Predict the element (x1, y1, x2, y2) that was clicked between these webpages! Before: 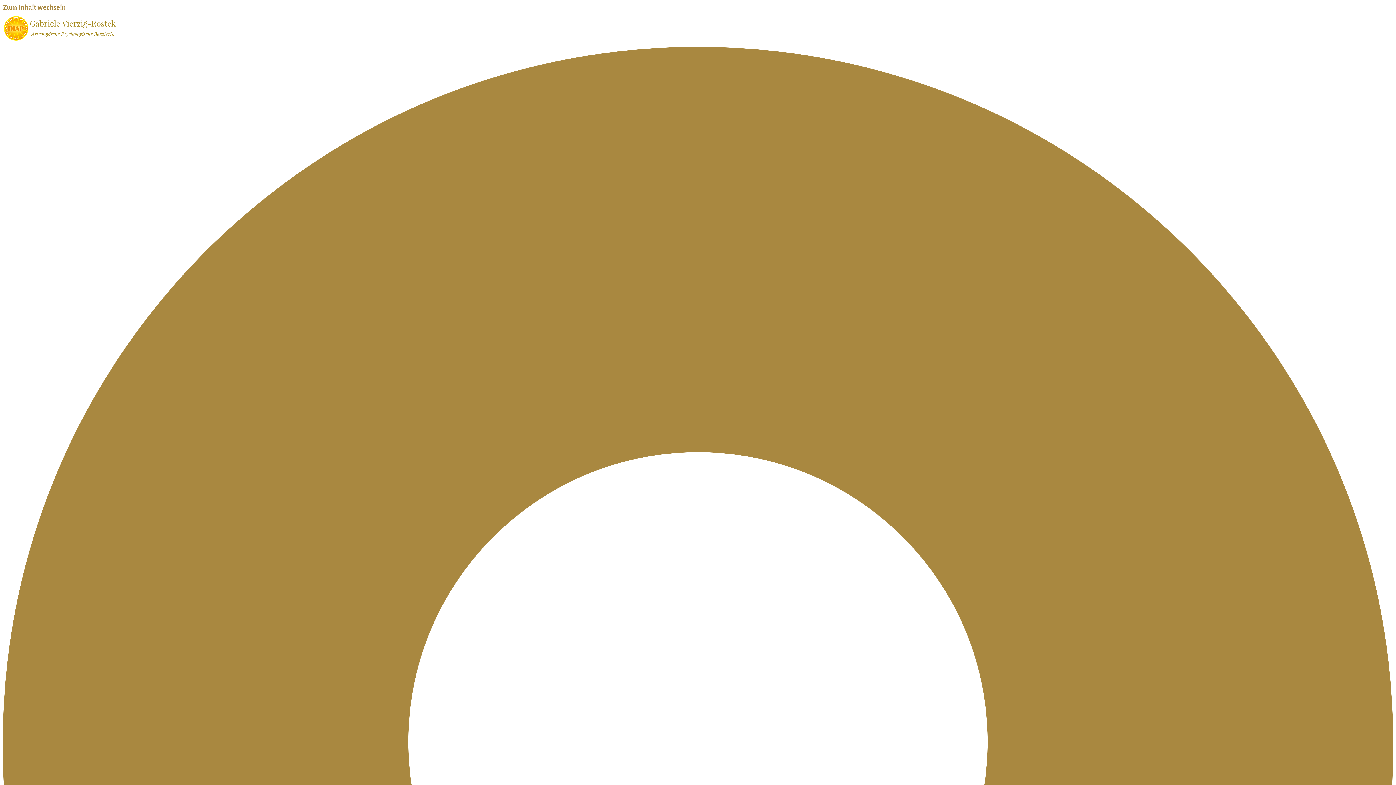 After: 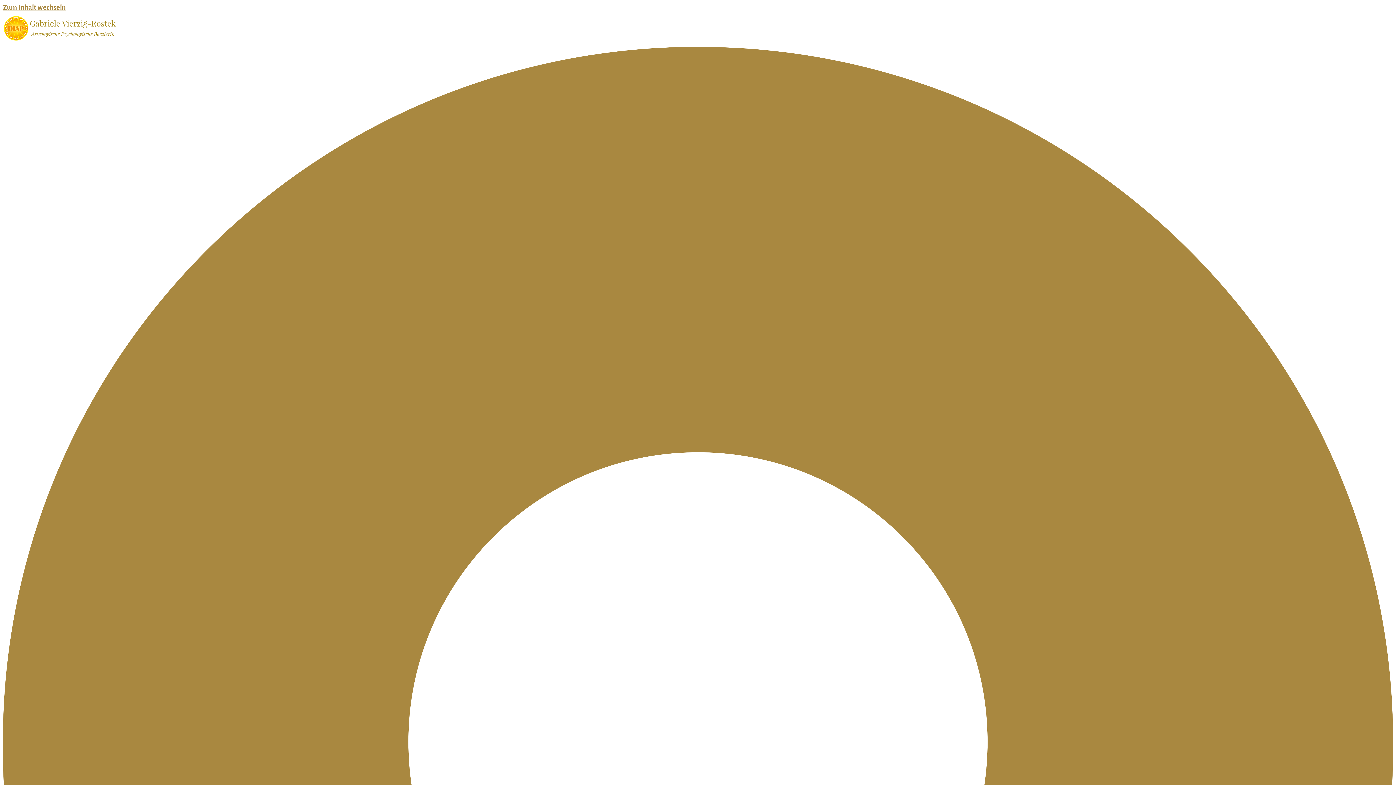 Action: bbox: (2, 38, 117, 46)